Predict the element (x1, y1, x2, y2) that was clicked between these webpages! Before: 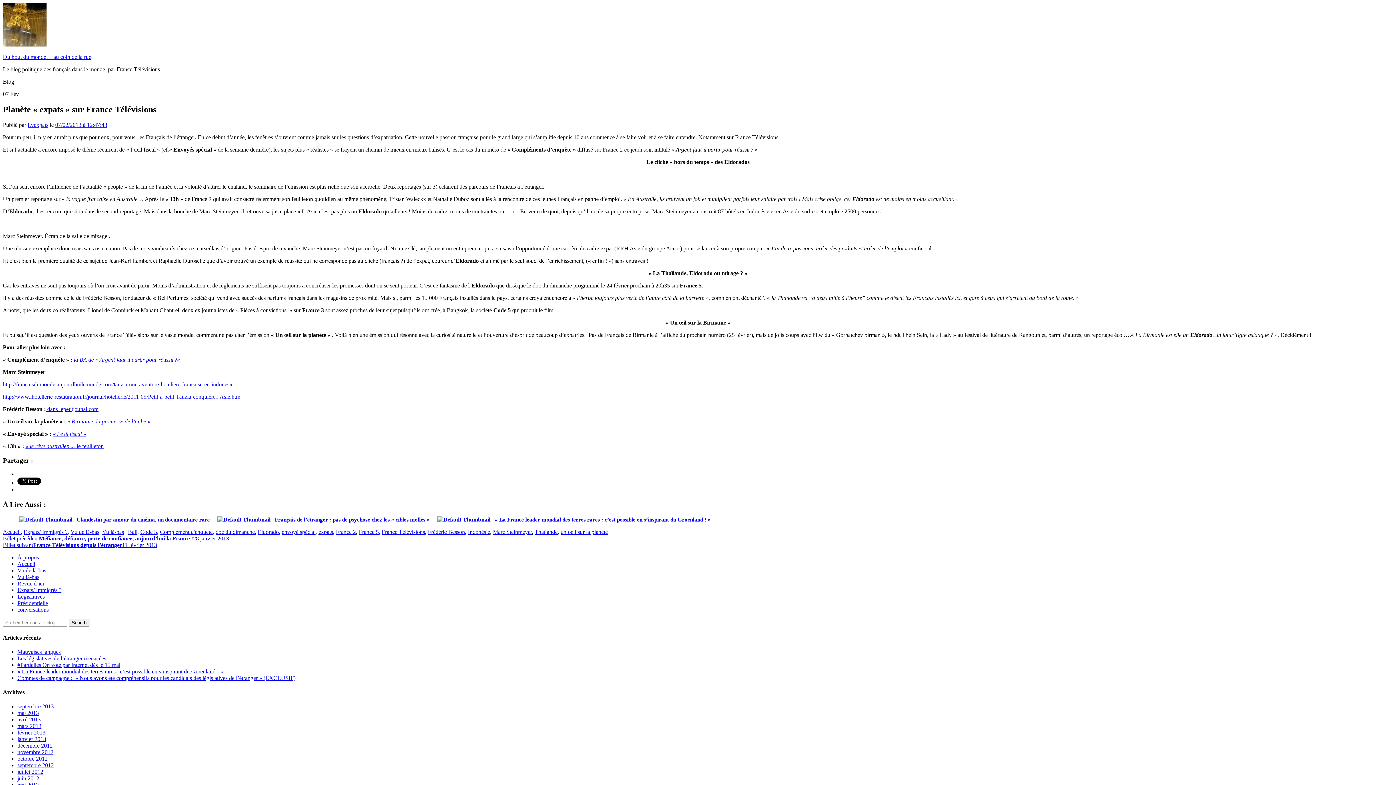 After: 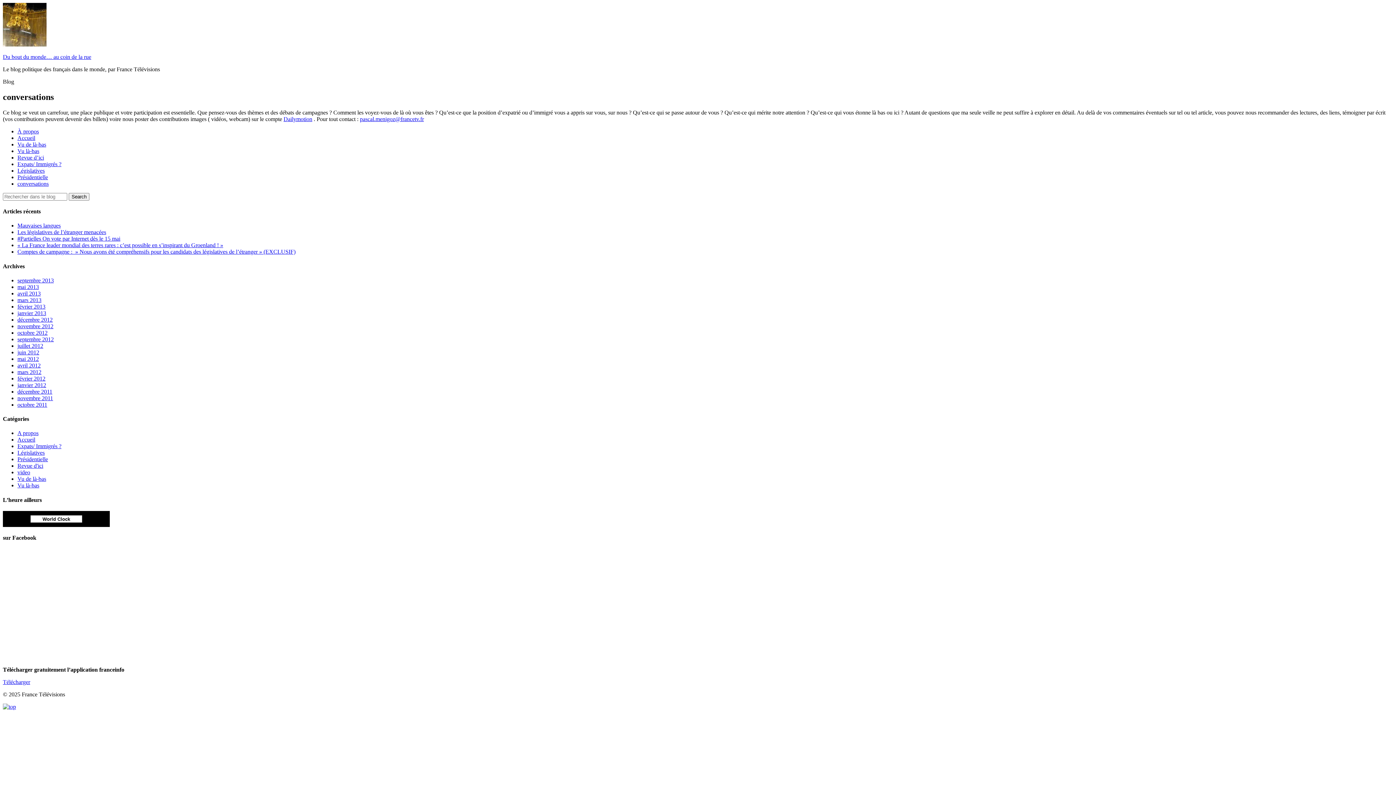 Action: label: conversations bbox: (17, 607, 48, 613)